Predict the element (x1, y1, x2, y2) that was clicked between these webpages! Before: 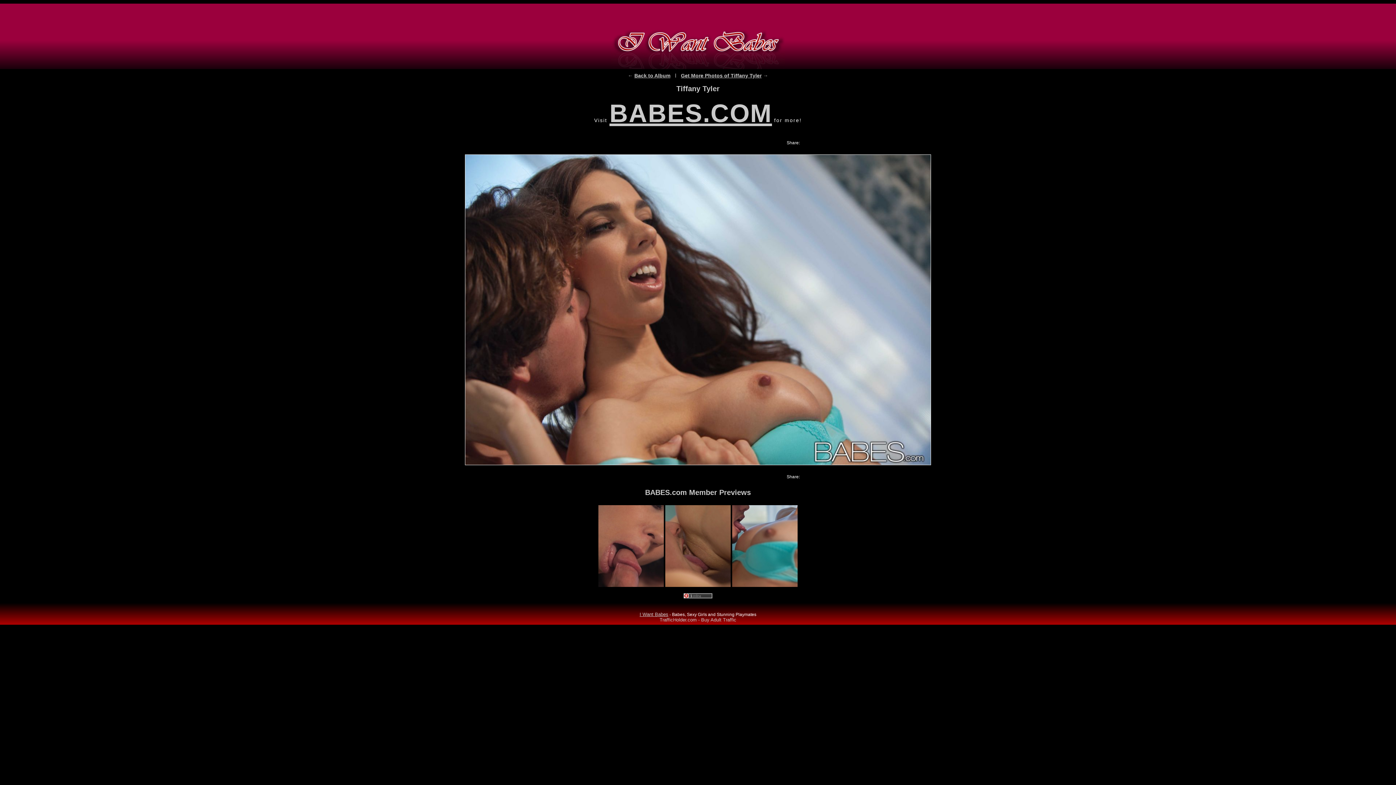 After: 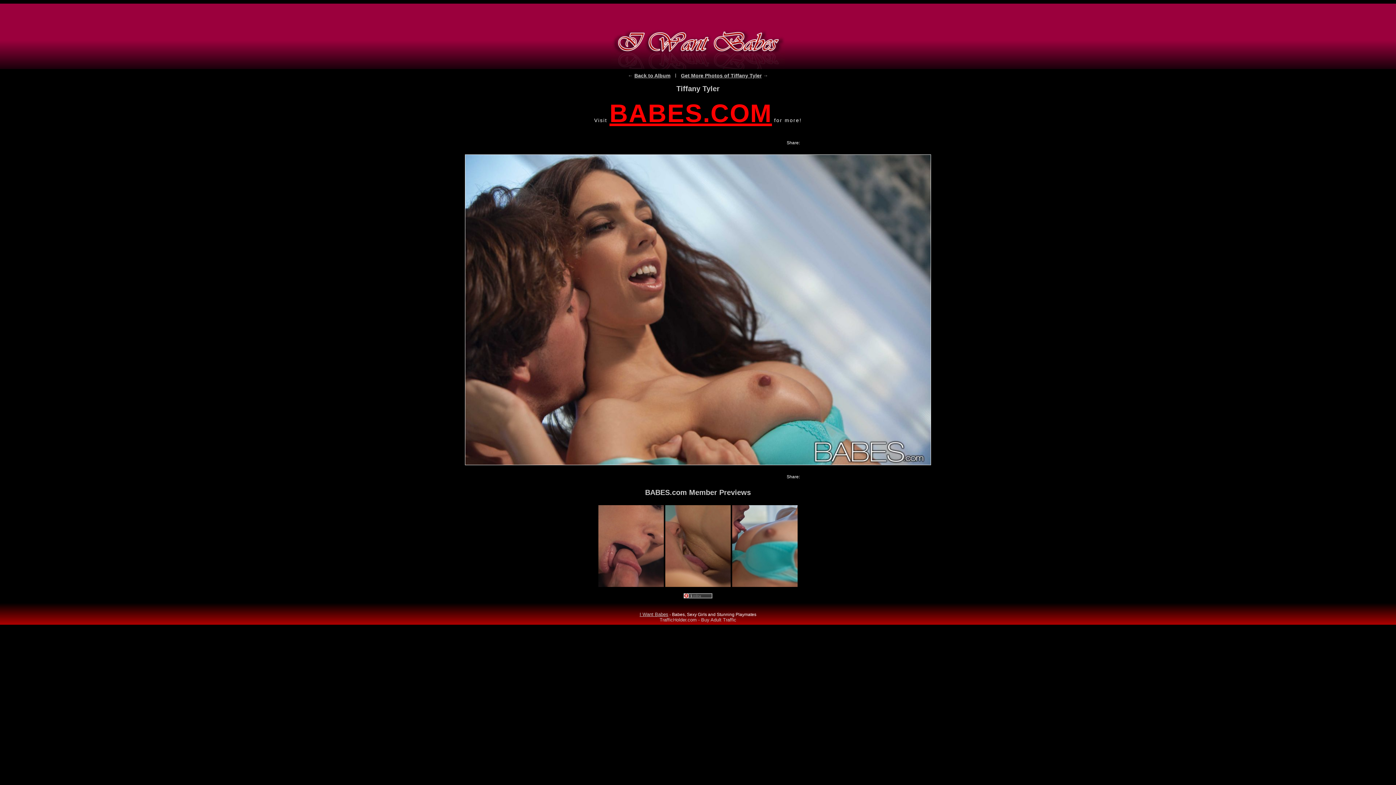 Action: label: BABES.COM bbox: (609, 99, 772, 127)